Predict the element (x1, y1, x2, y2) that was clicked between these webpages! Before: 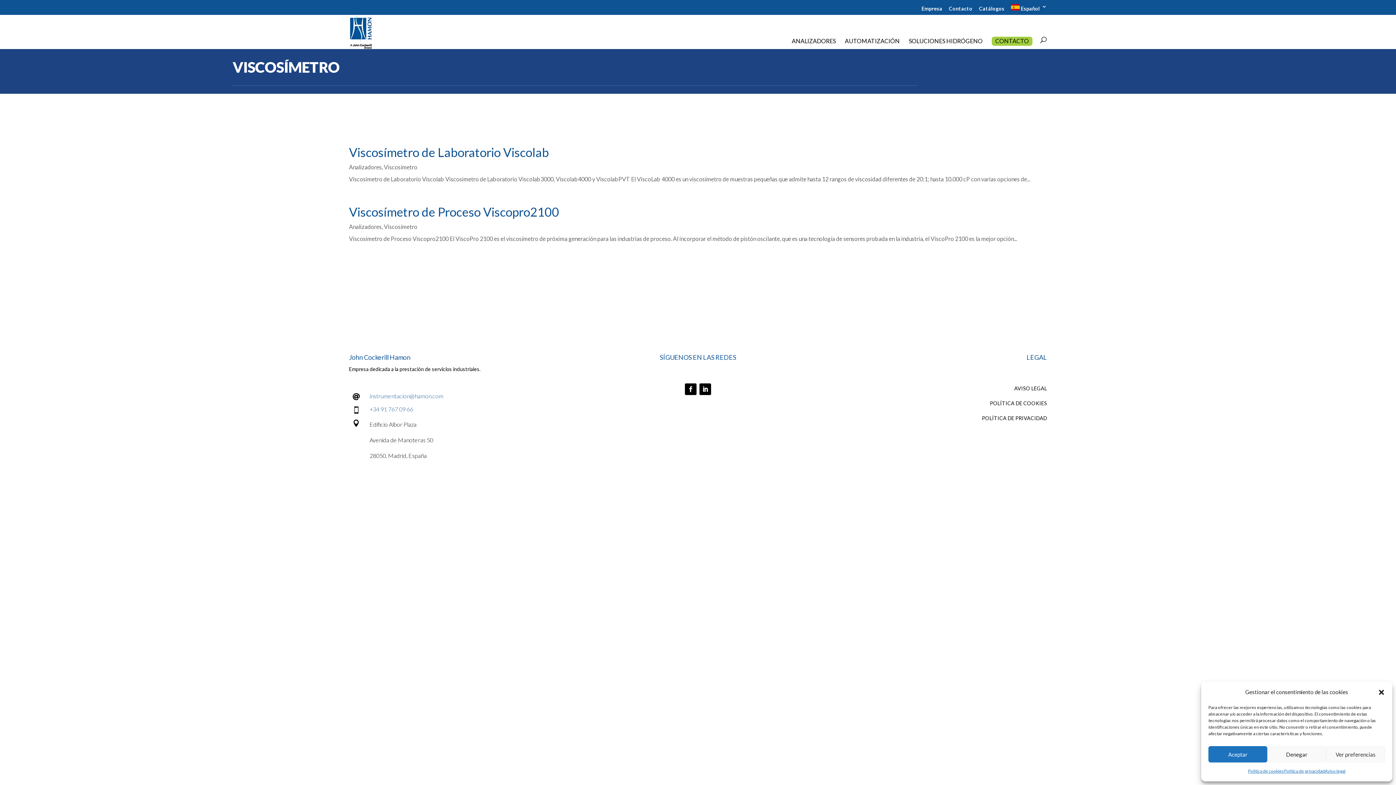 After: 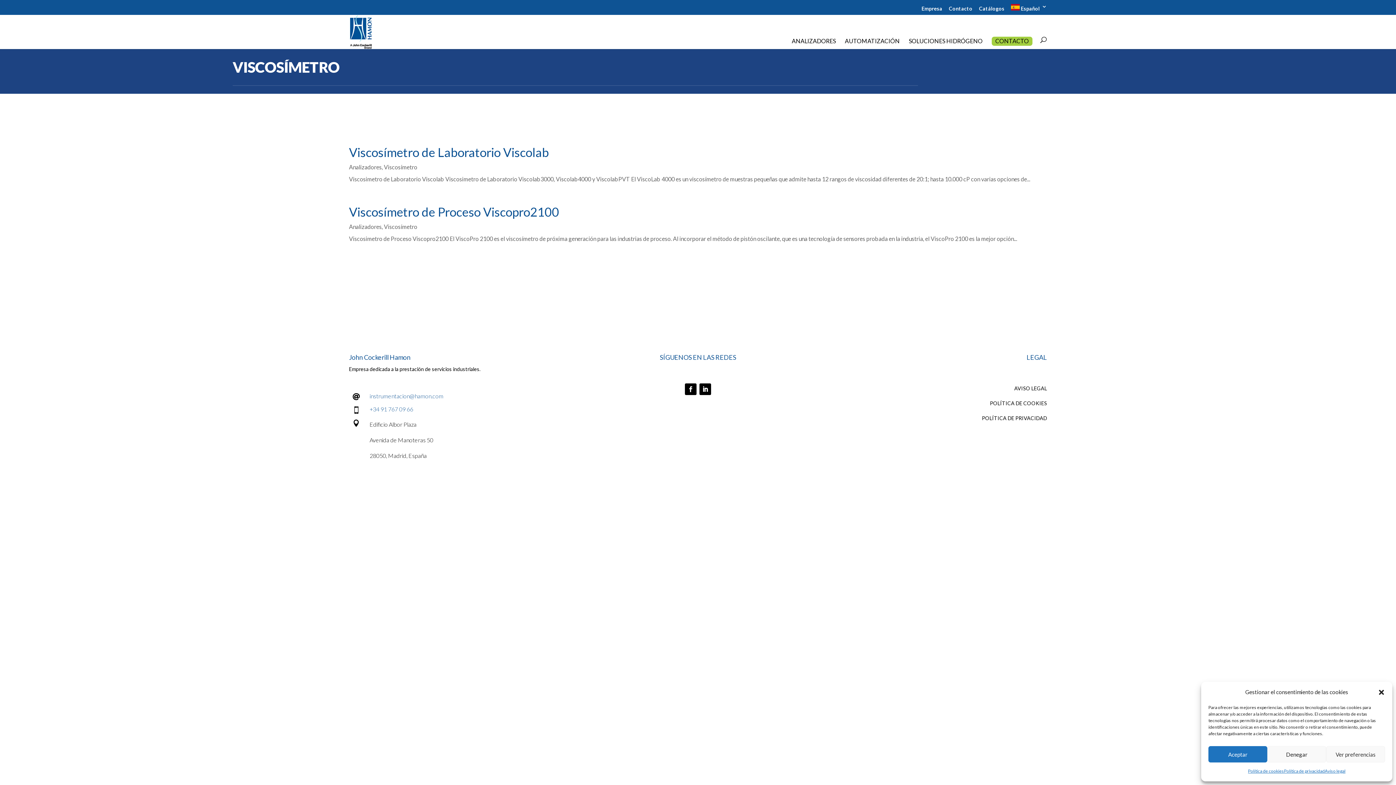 Action: bbox: (384, 163, 417, 170) label: Viscosímetro